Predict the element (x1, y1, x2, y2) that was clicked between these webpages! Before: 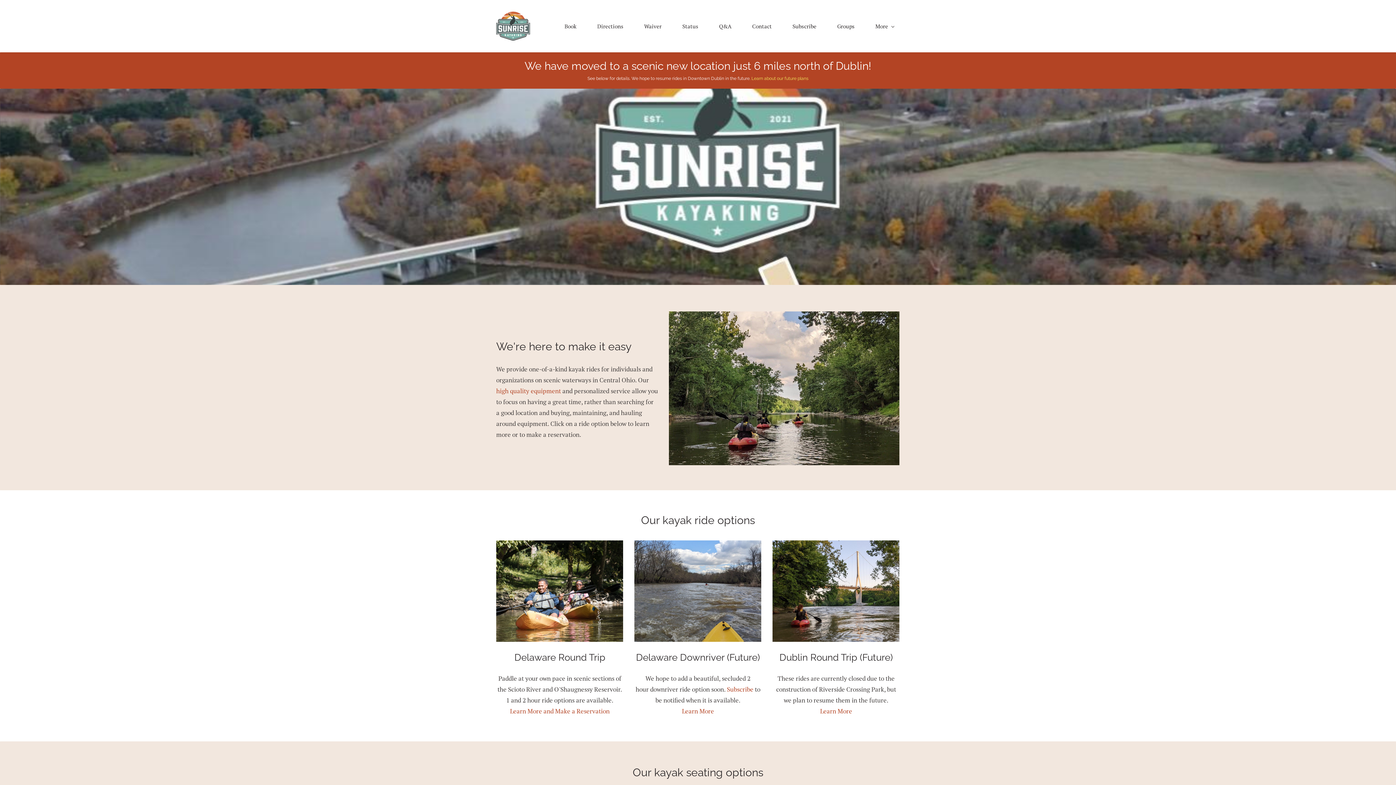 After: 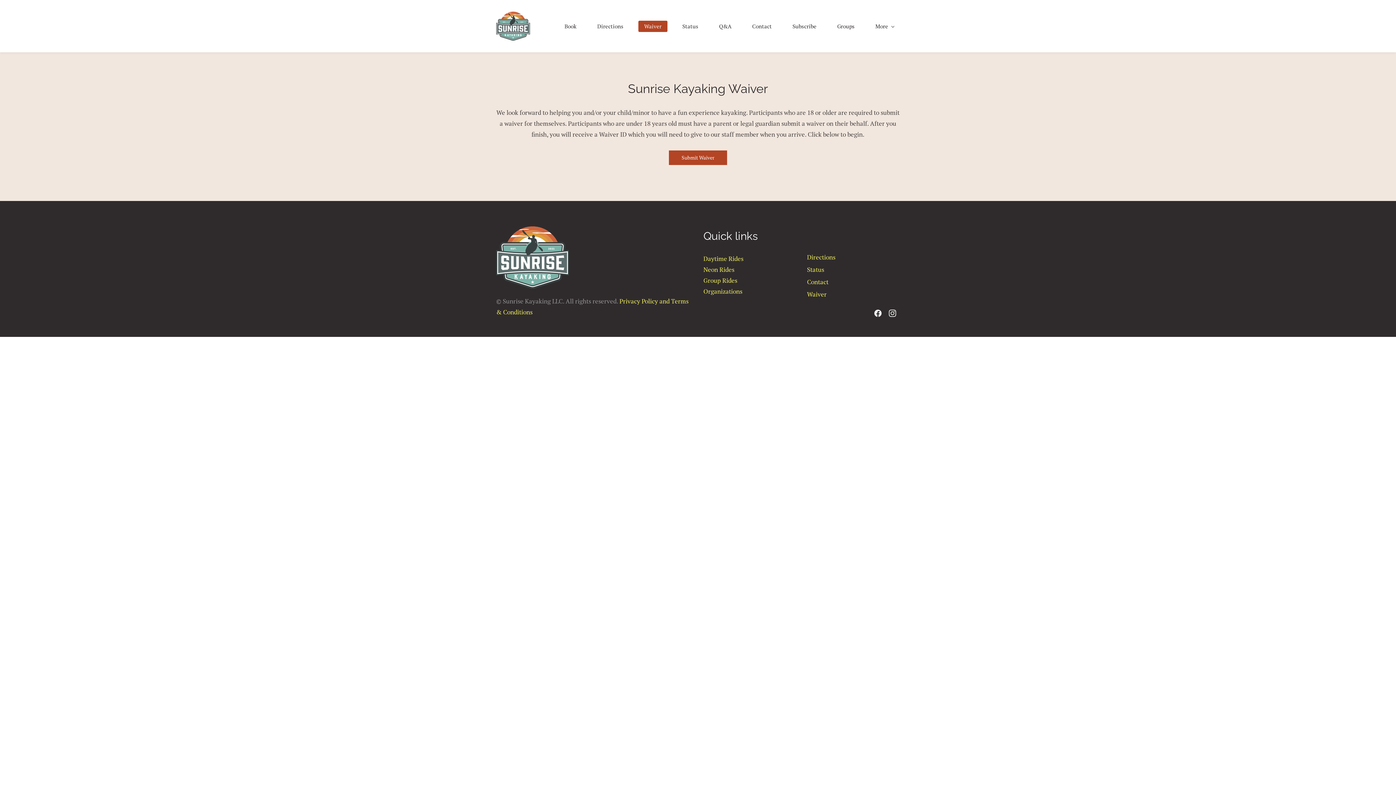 Action: bbox: (638, 20, 667, 31) label: Waiver